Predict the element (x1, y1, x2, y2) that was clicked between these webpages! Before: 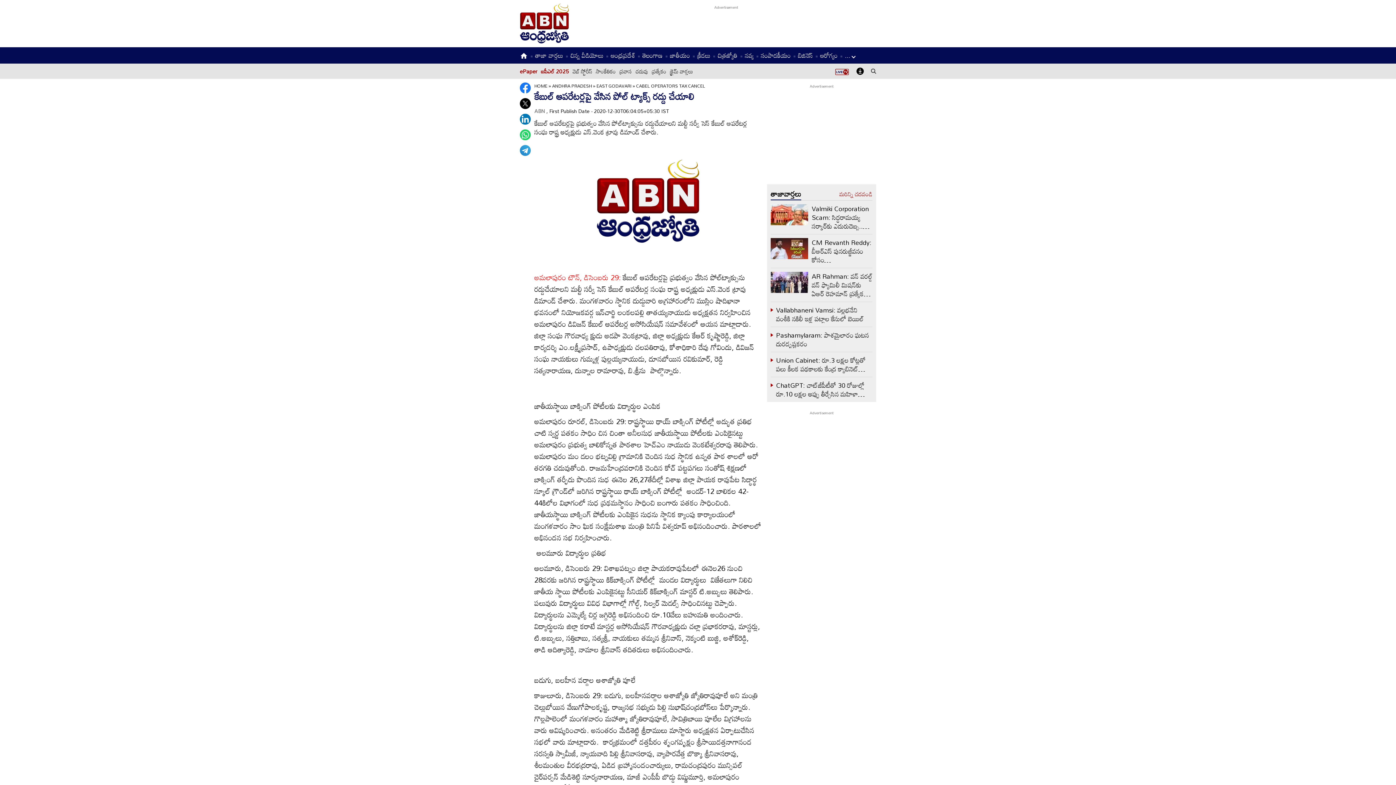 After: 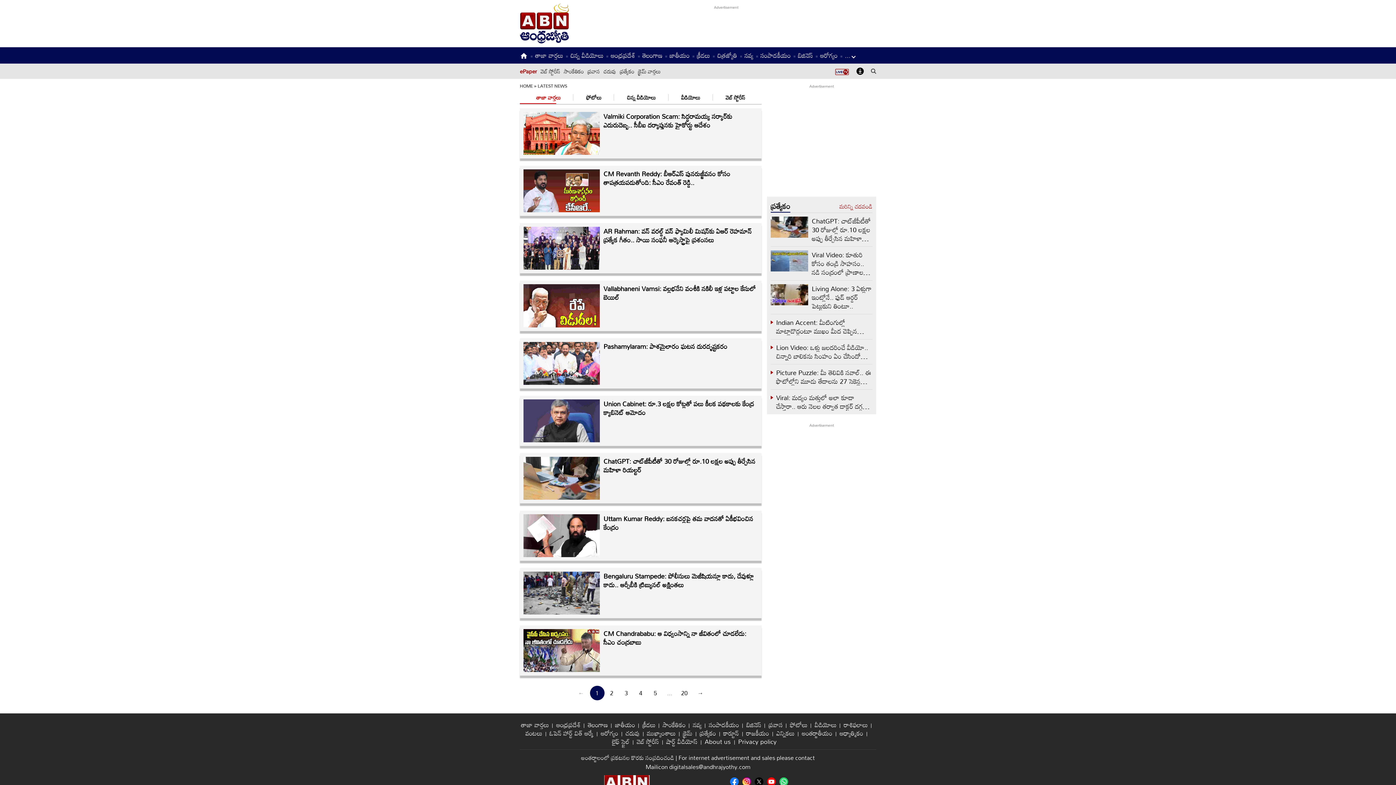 Action: bbox: (839, 191, 872, 197) label: మరిన్ని చదవండి